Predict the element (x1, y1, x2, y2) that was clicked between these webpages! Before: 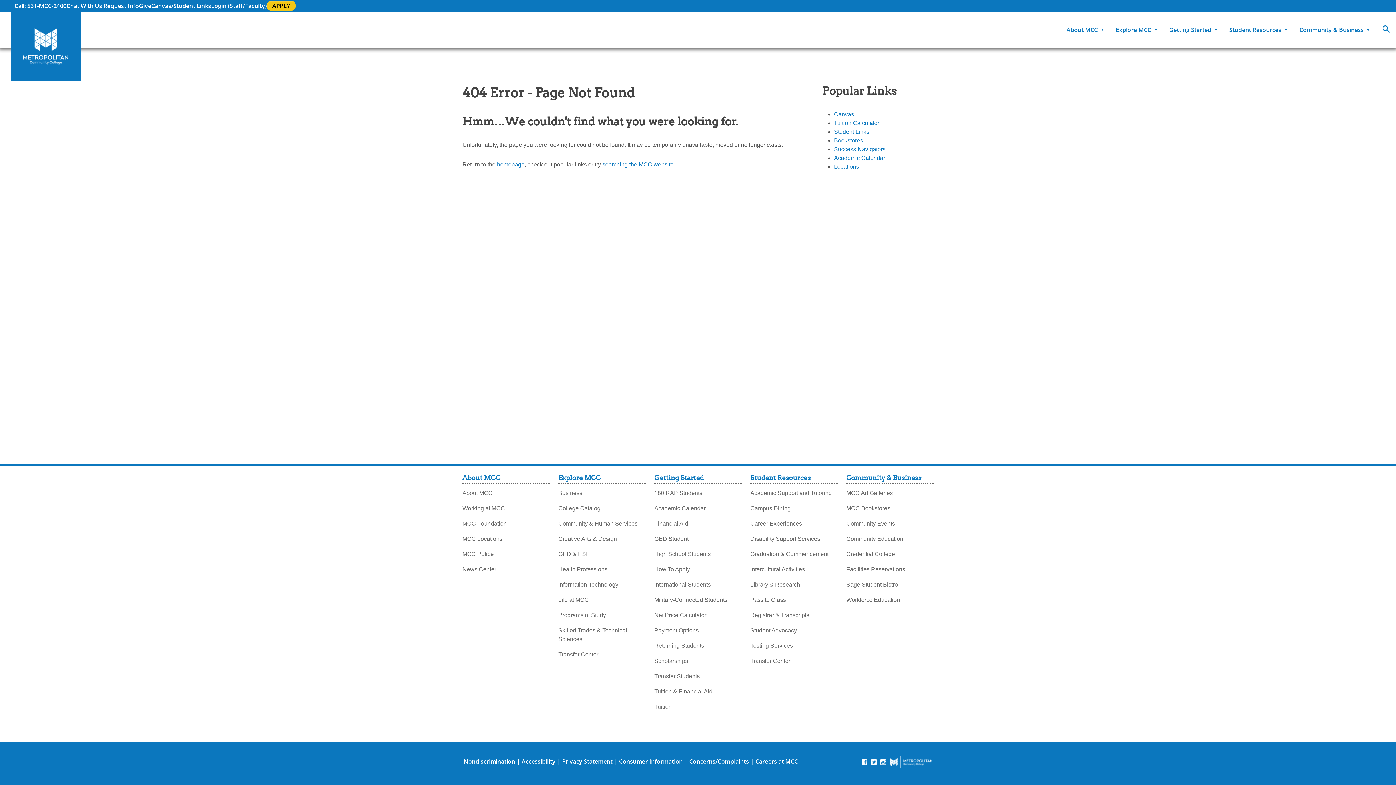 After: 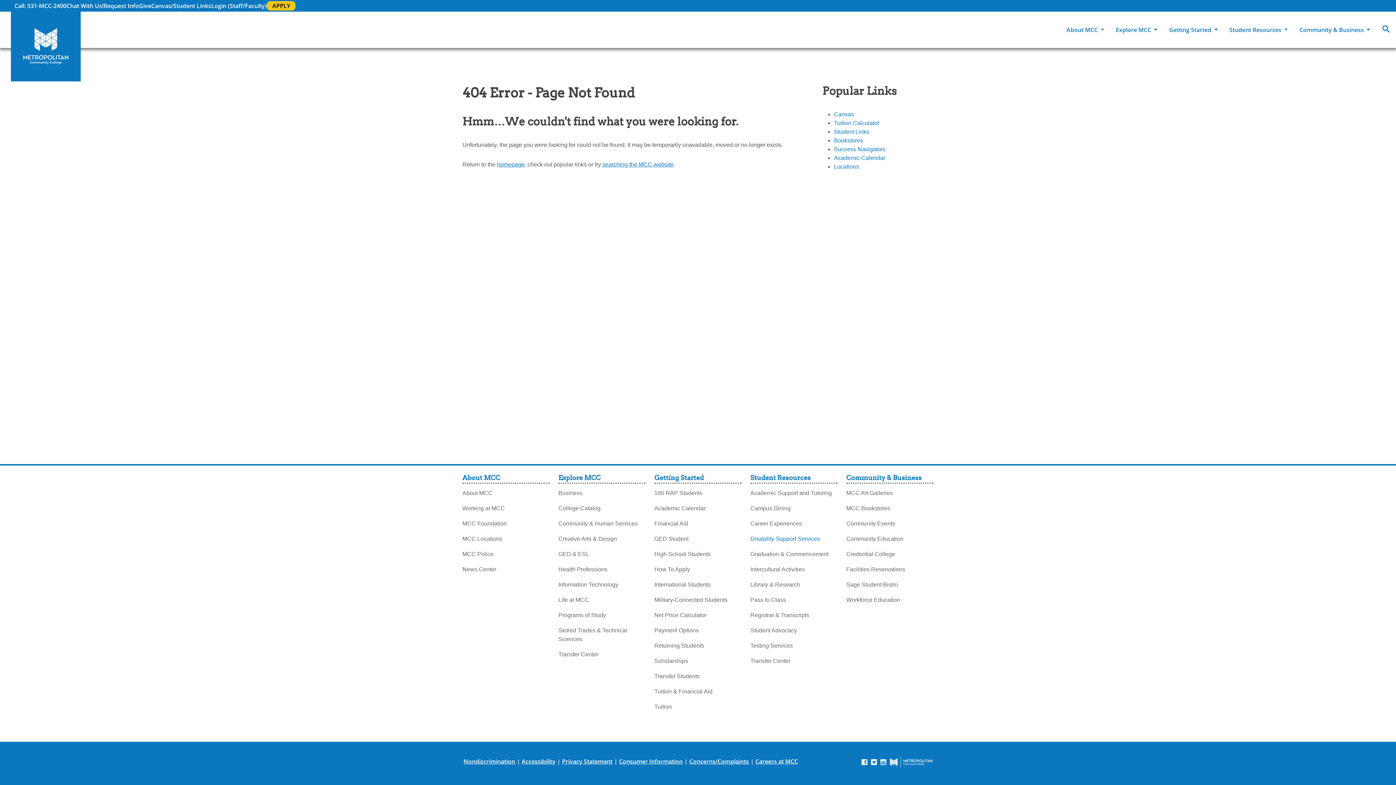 Action: bbox: (750, 531, 820, 543) label: Disability Support Services